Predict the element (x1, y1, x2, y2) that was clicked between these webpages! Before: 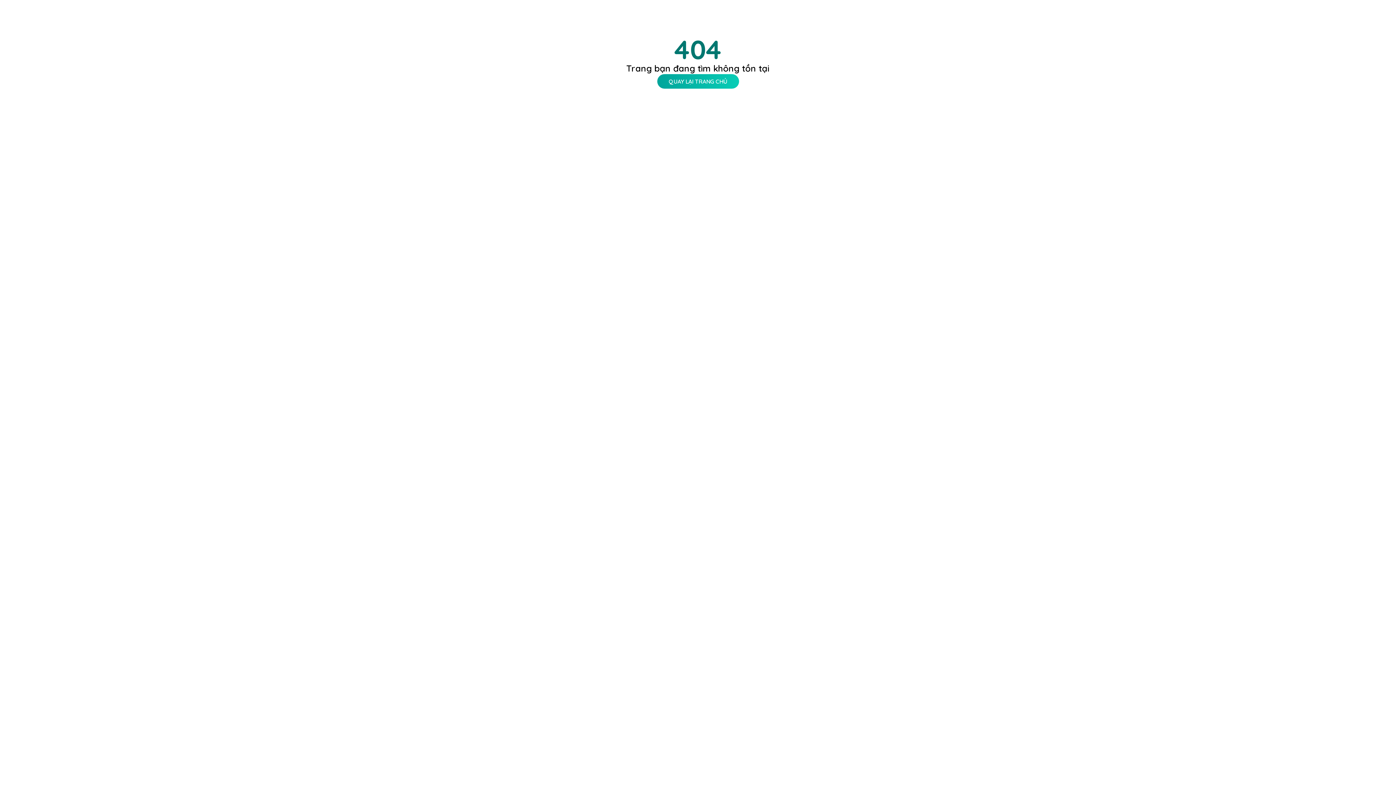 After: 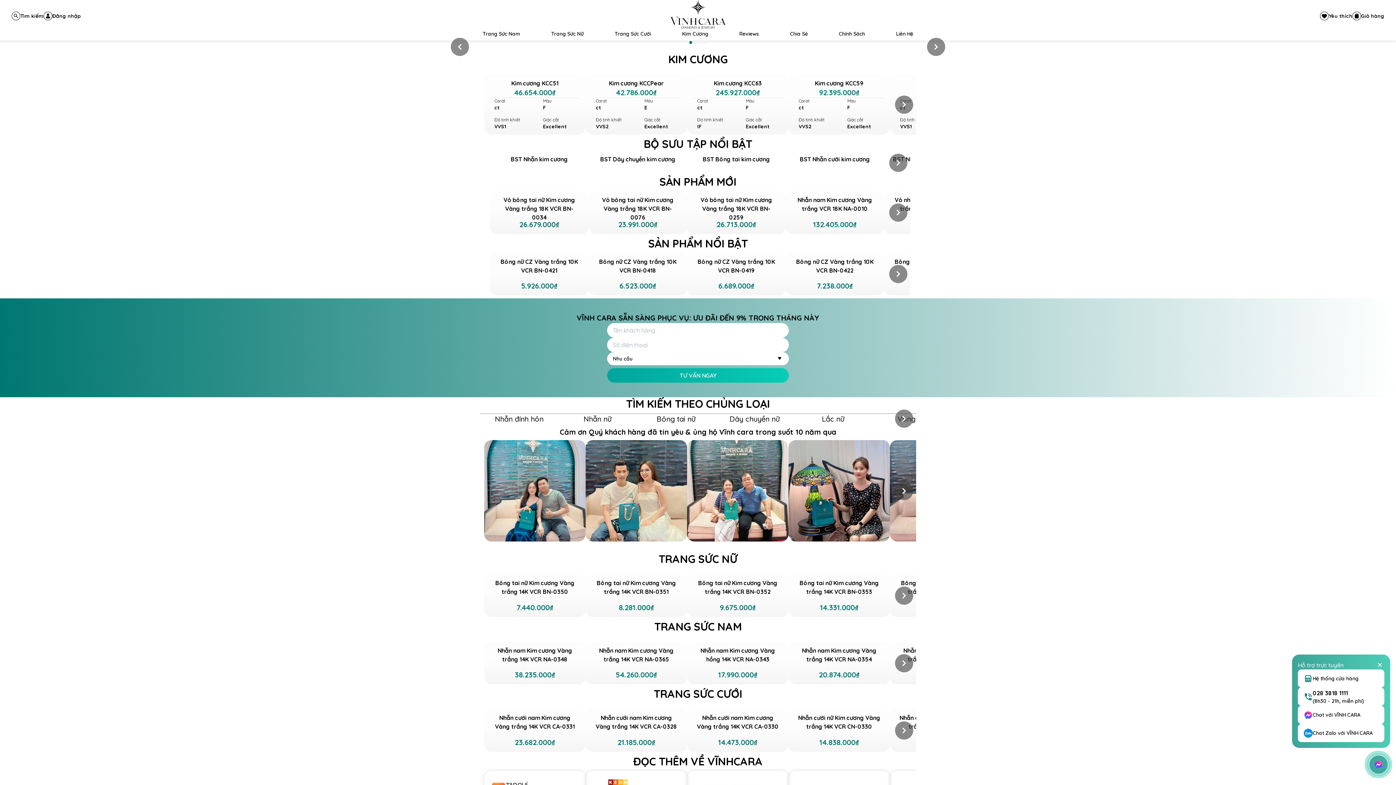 Action: label: QUAY LẠI TRANG CHỦ bbox: (654, 74, 742, 88)